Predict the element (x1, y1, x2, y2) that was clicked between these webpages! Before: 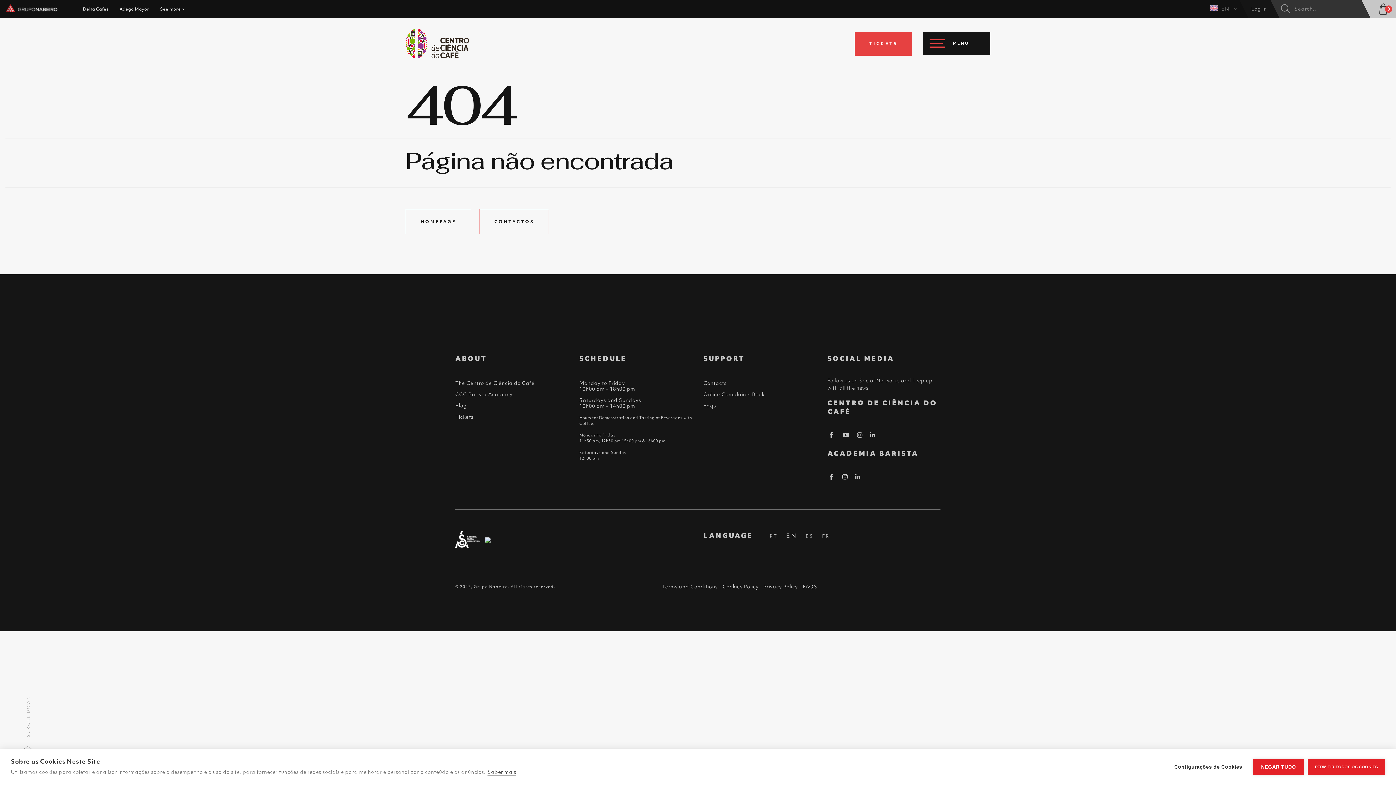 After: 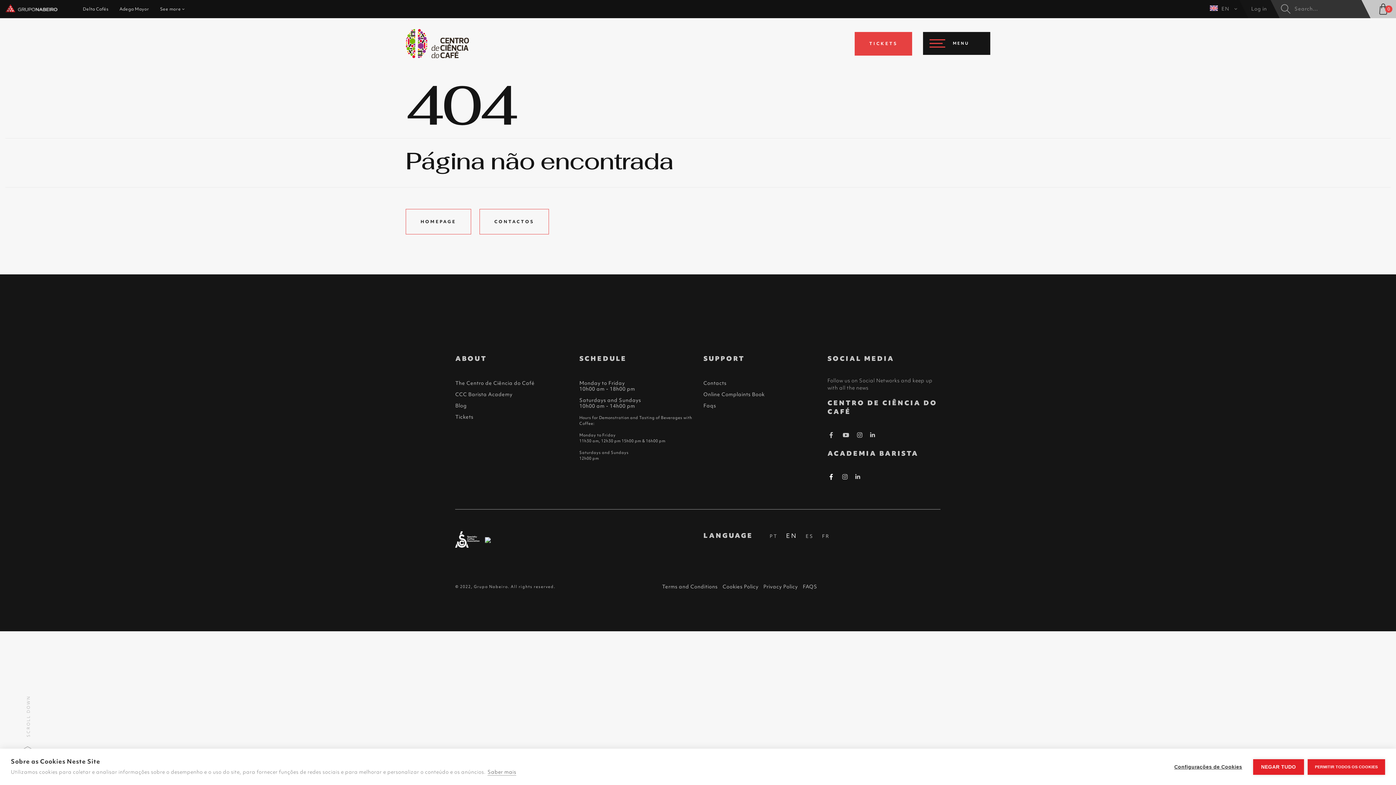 Action: bbox: (827, 475, 835, 481)